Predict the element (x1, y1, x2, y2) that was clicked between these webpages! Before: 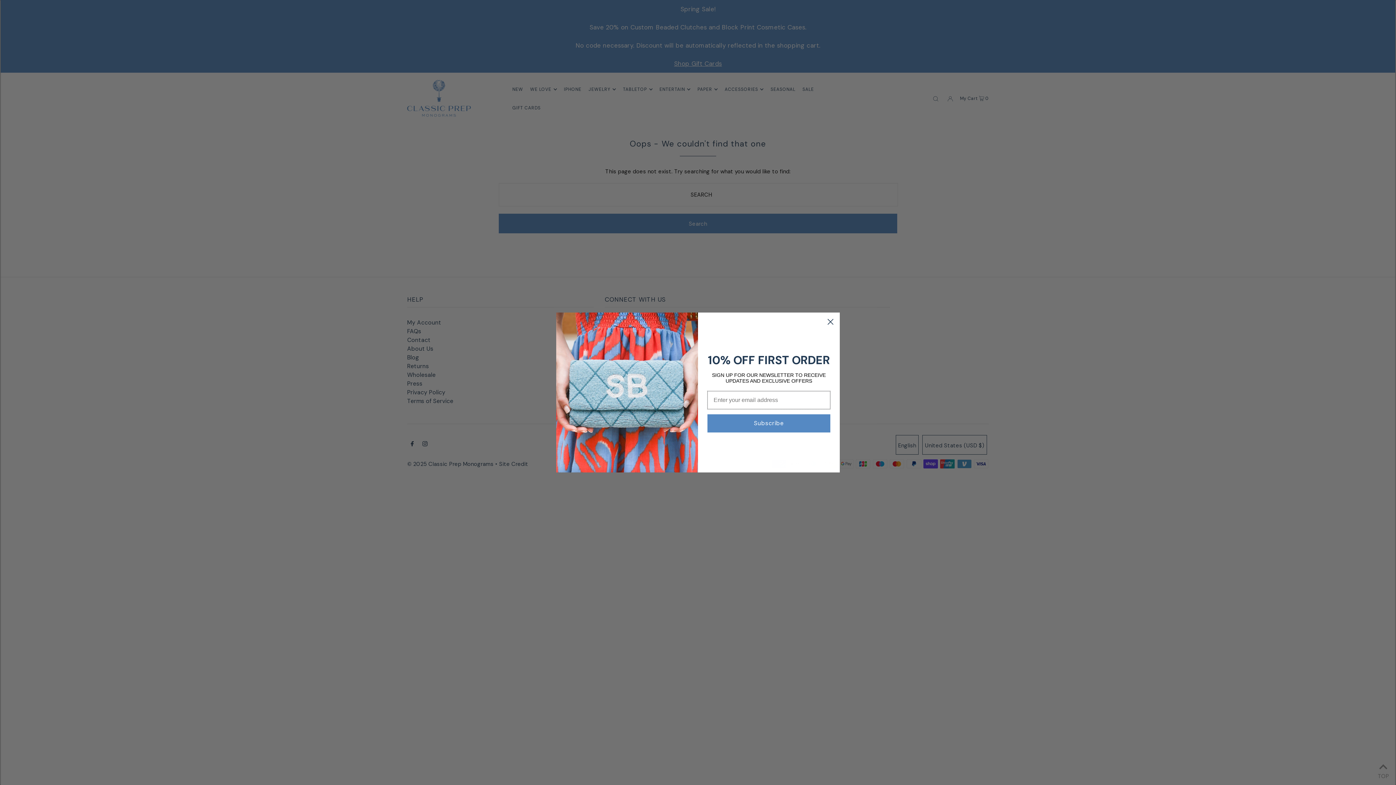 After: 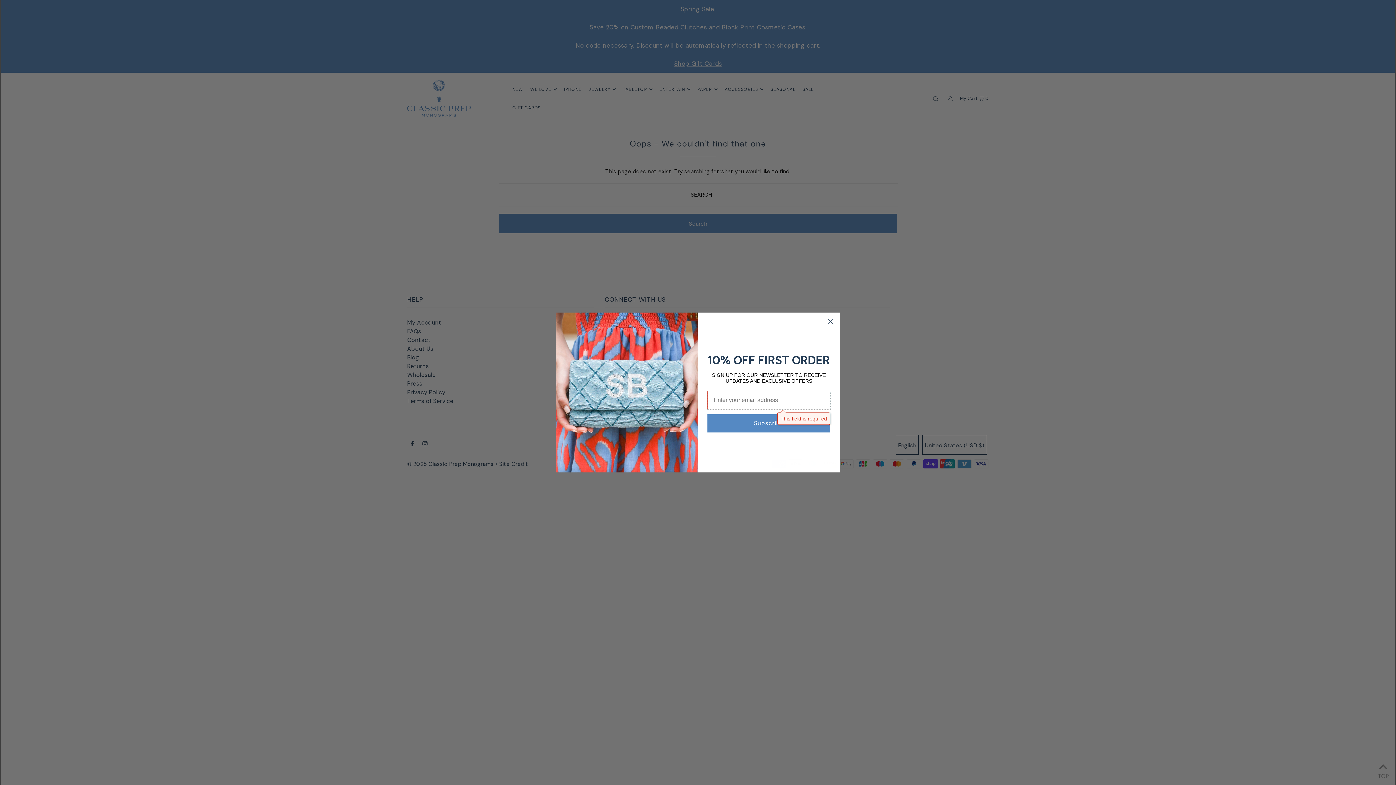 Action: label: Subscribe bbox: (707, 414, 830, 432)